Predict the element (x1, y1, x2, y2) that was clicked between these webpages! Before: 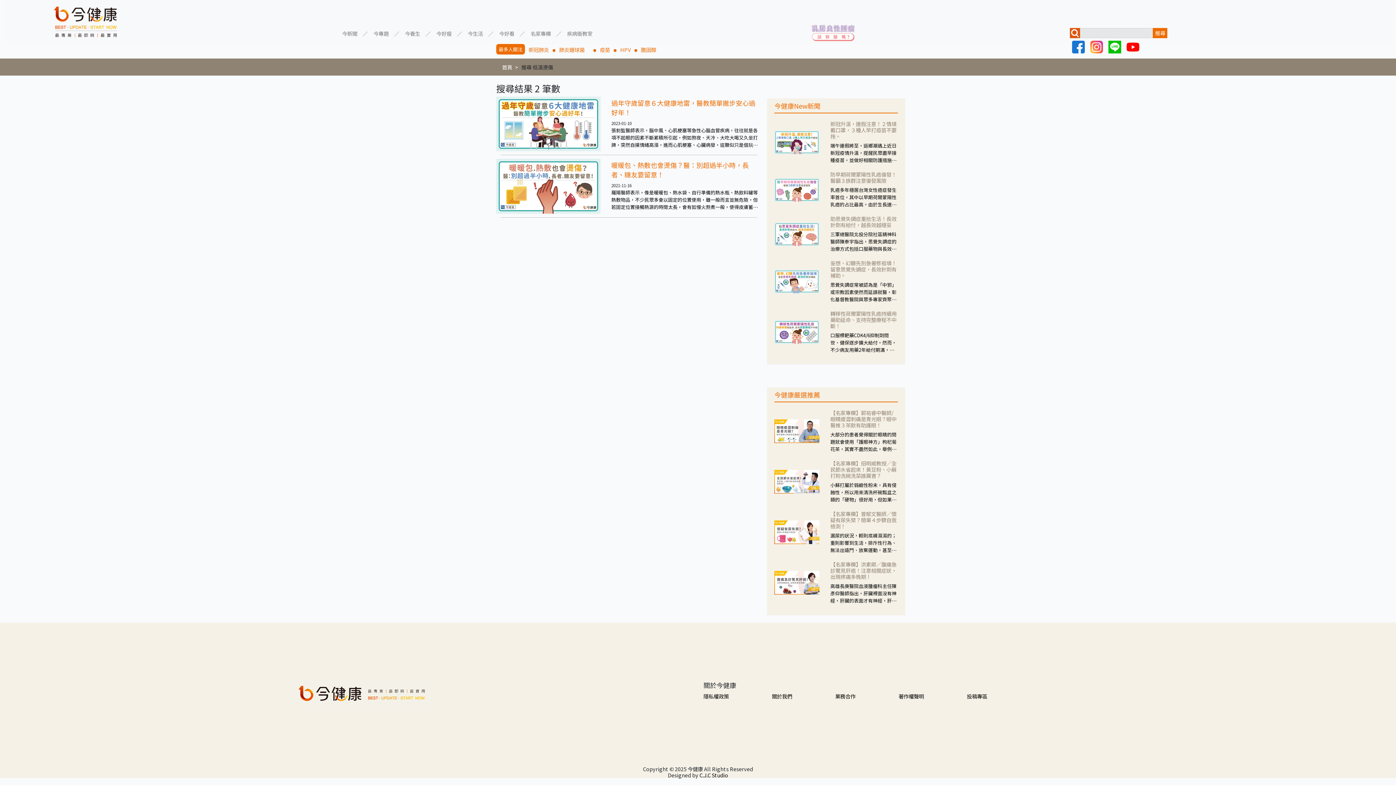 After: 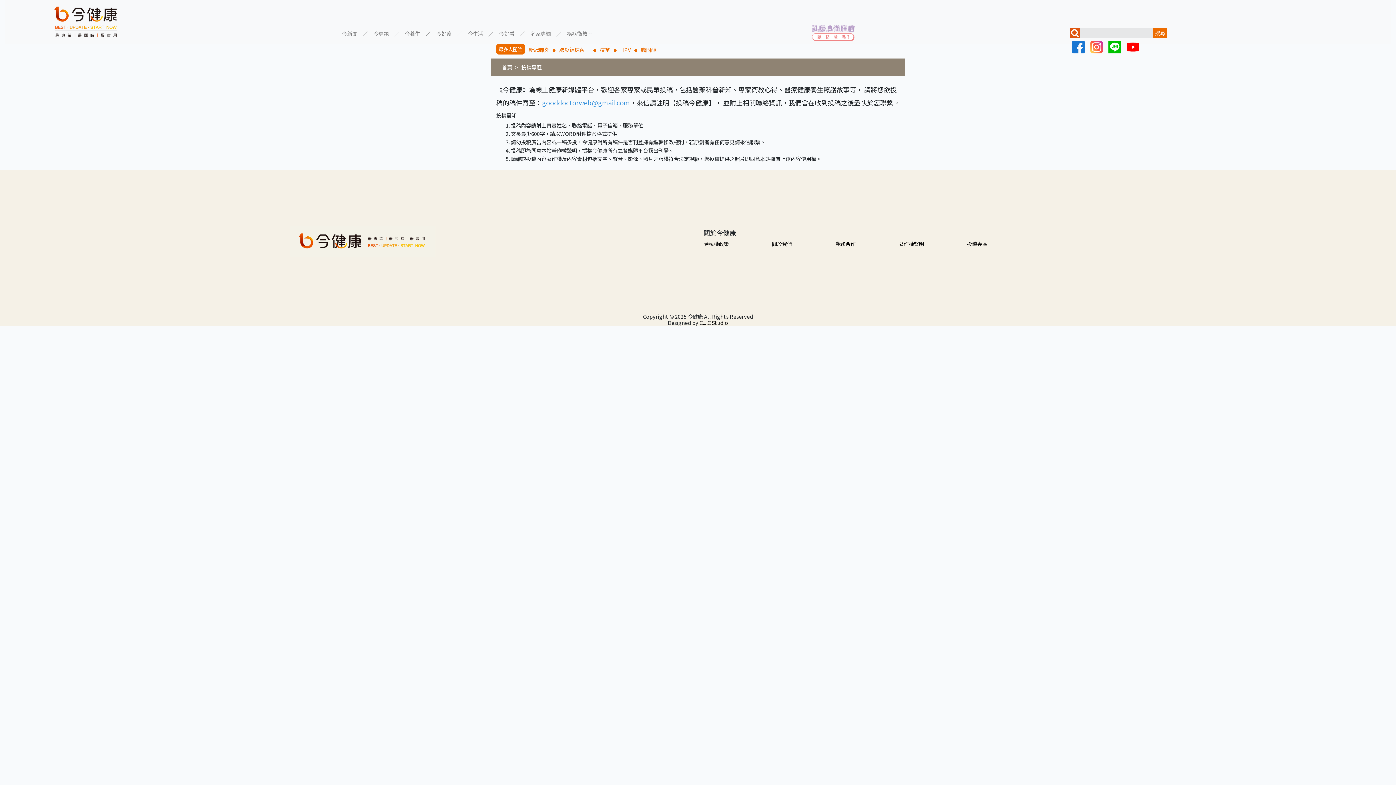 Action: label: 投稿專區 bbox: (967, 692, 987, 700)